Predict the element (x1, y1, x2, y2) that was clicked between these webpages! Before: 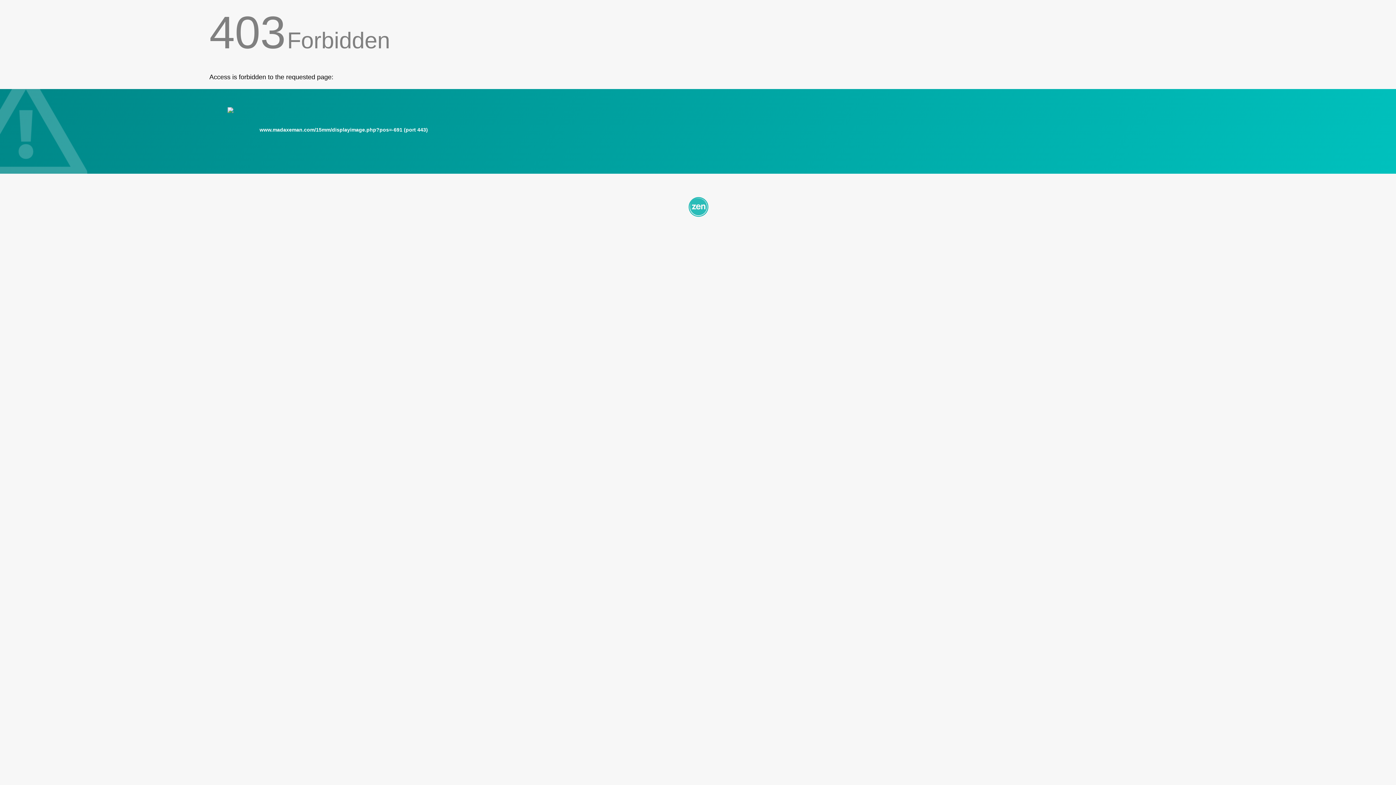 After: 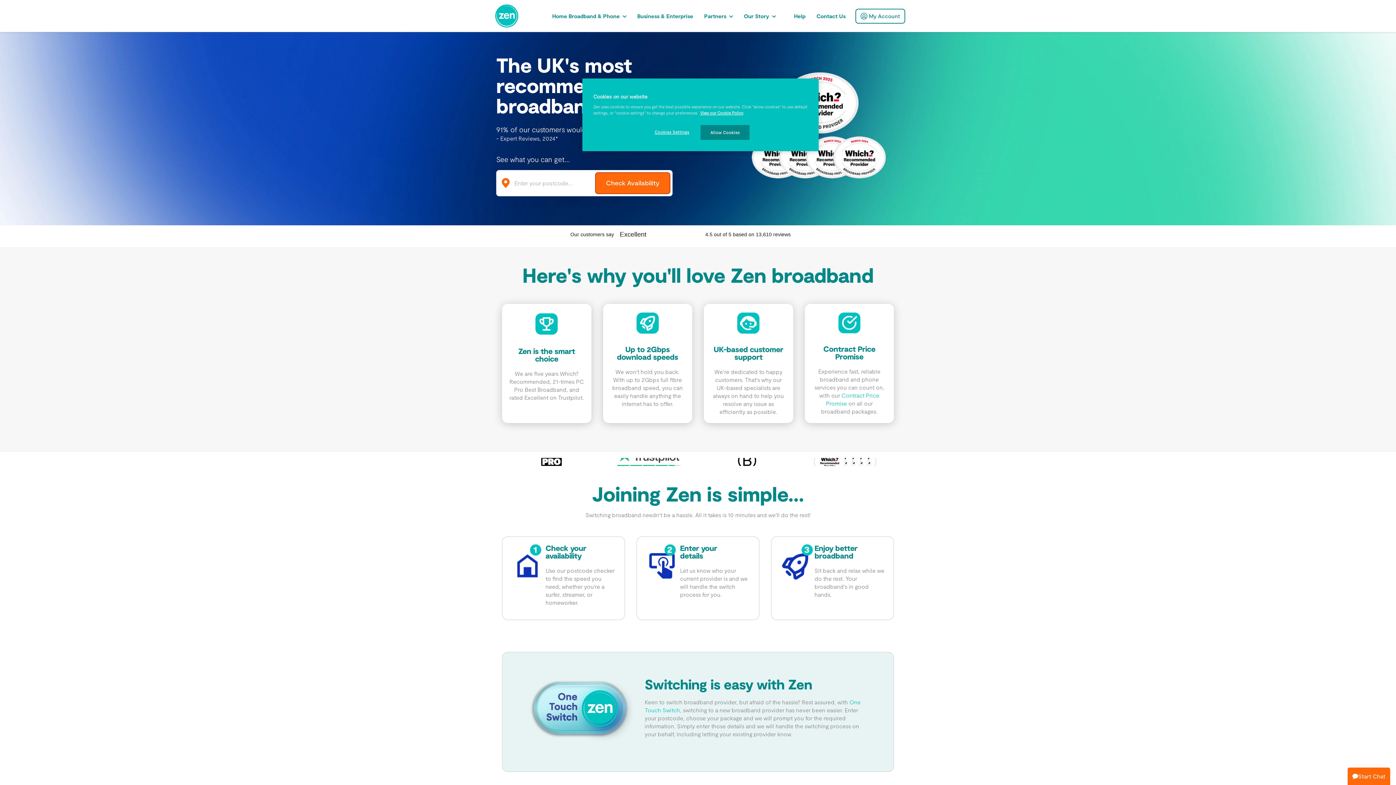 Action: bbox: (209, 195, 1186, 217)